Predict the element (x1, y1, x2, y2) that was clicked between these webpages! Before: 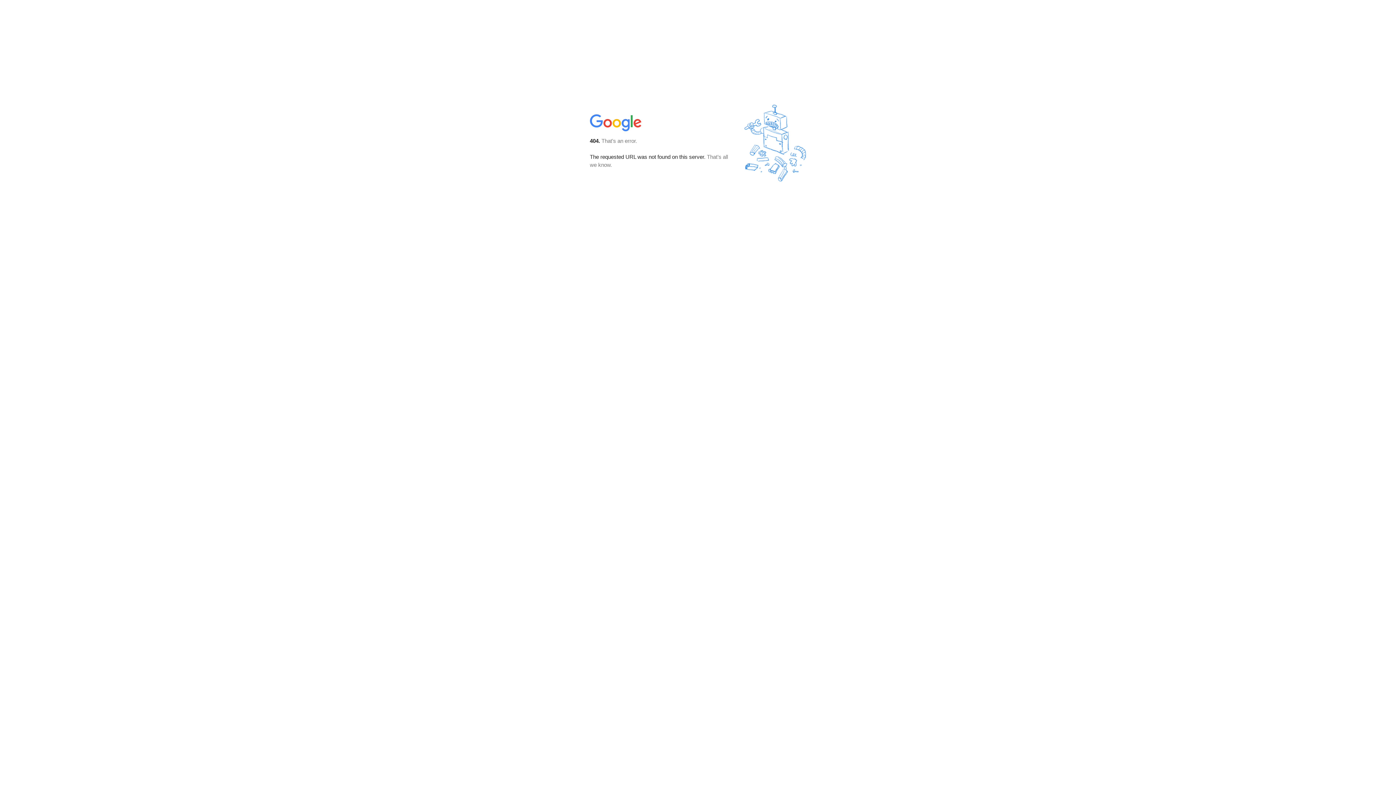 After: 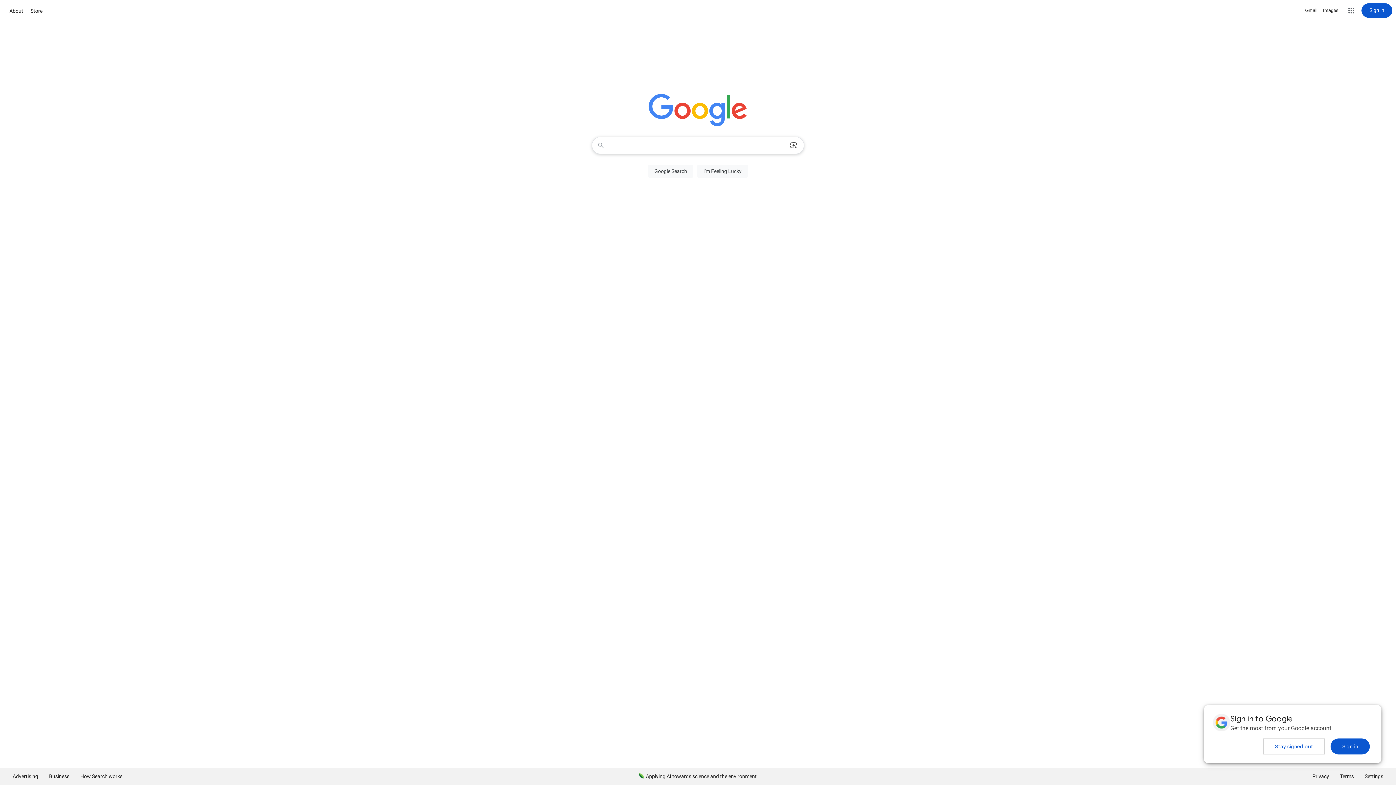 Action: bbox: (590, 127, 642, 134)